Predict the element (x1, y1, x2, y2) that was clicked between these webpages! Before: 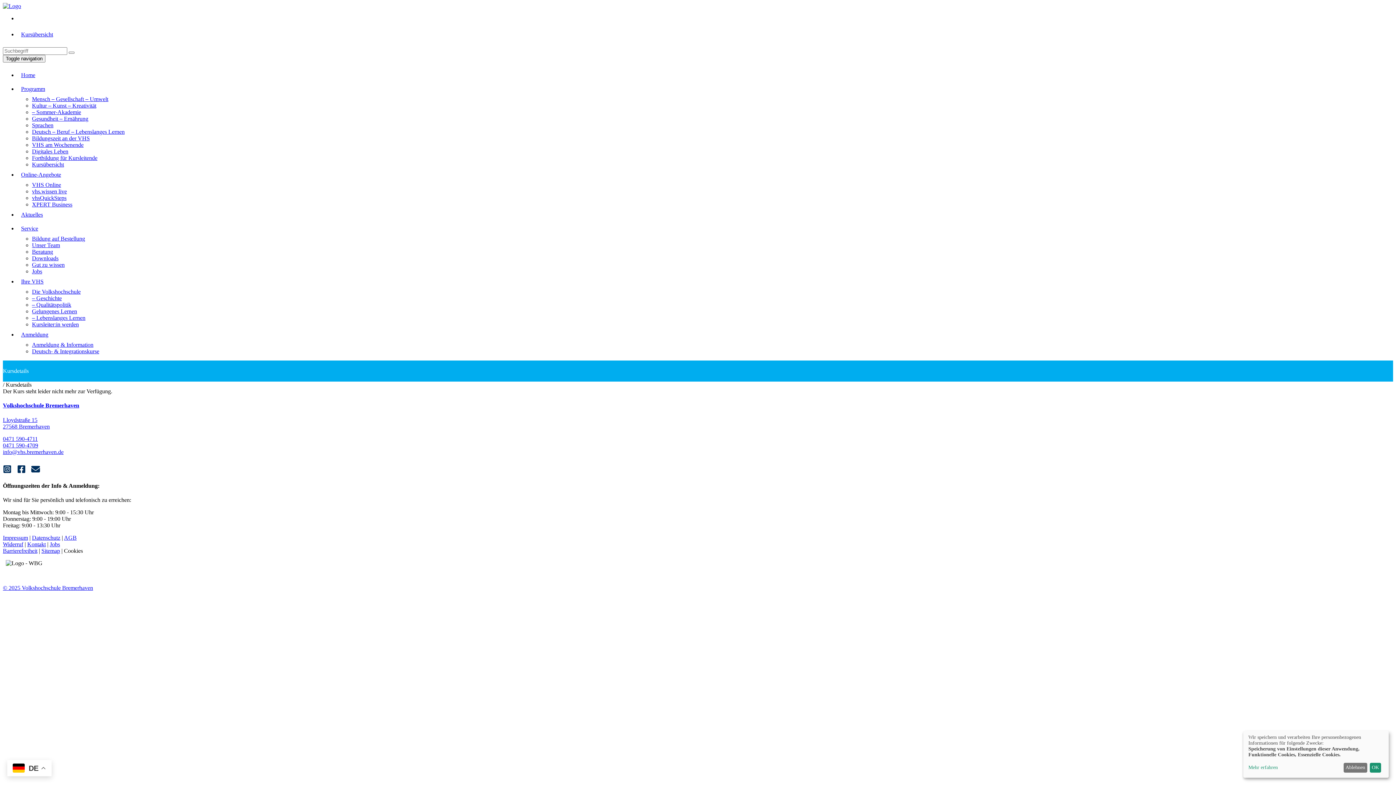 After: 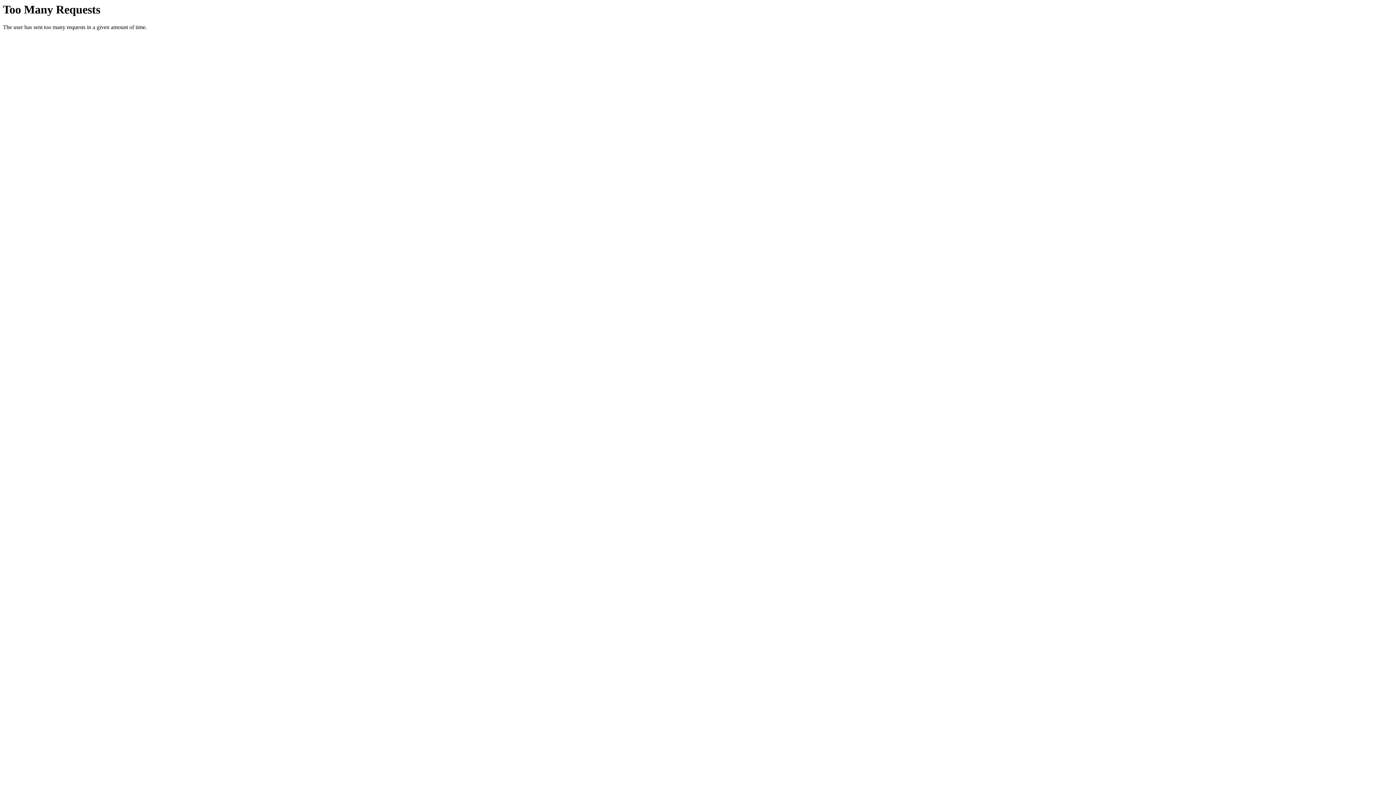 Action: label: VHS Online bbox: (32, 181, 61, 188)